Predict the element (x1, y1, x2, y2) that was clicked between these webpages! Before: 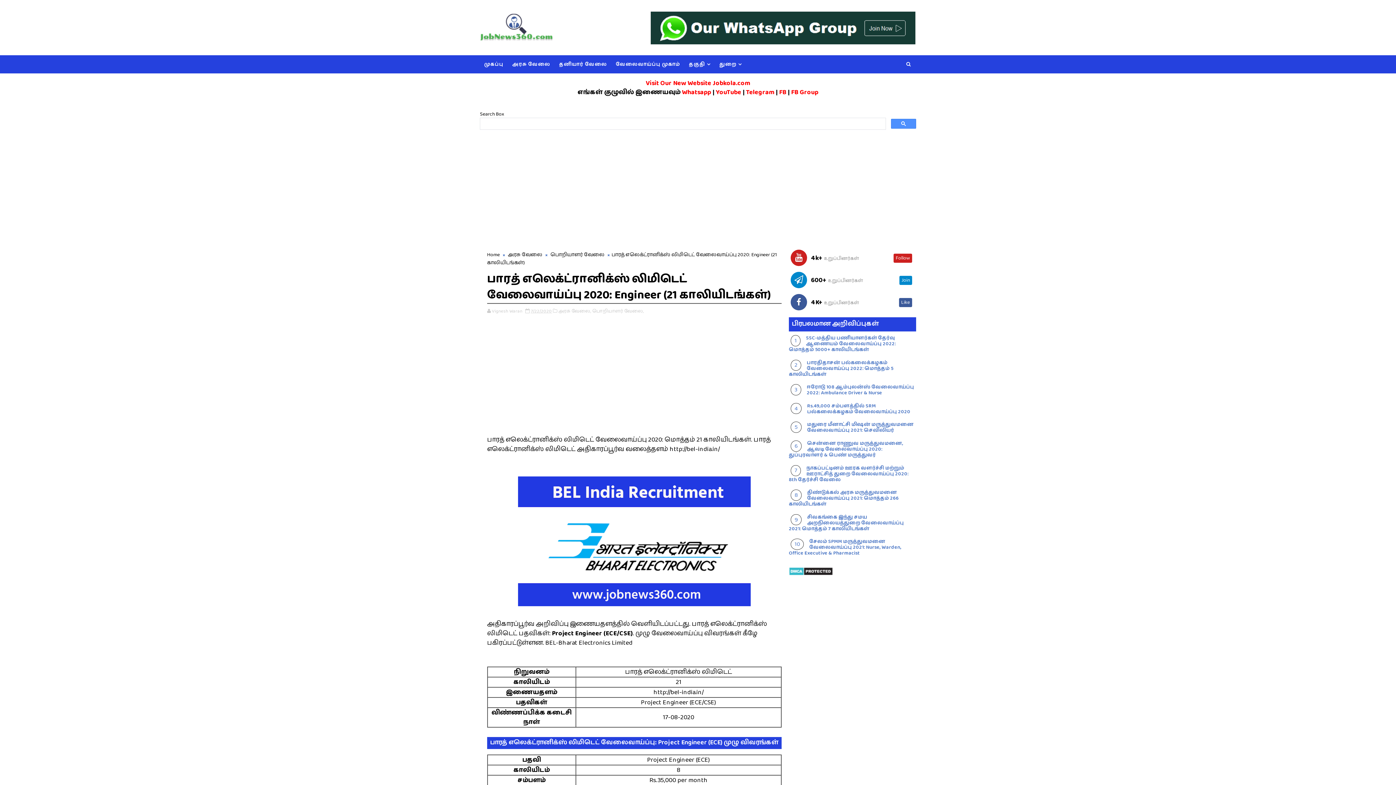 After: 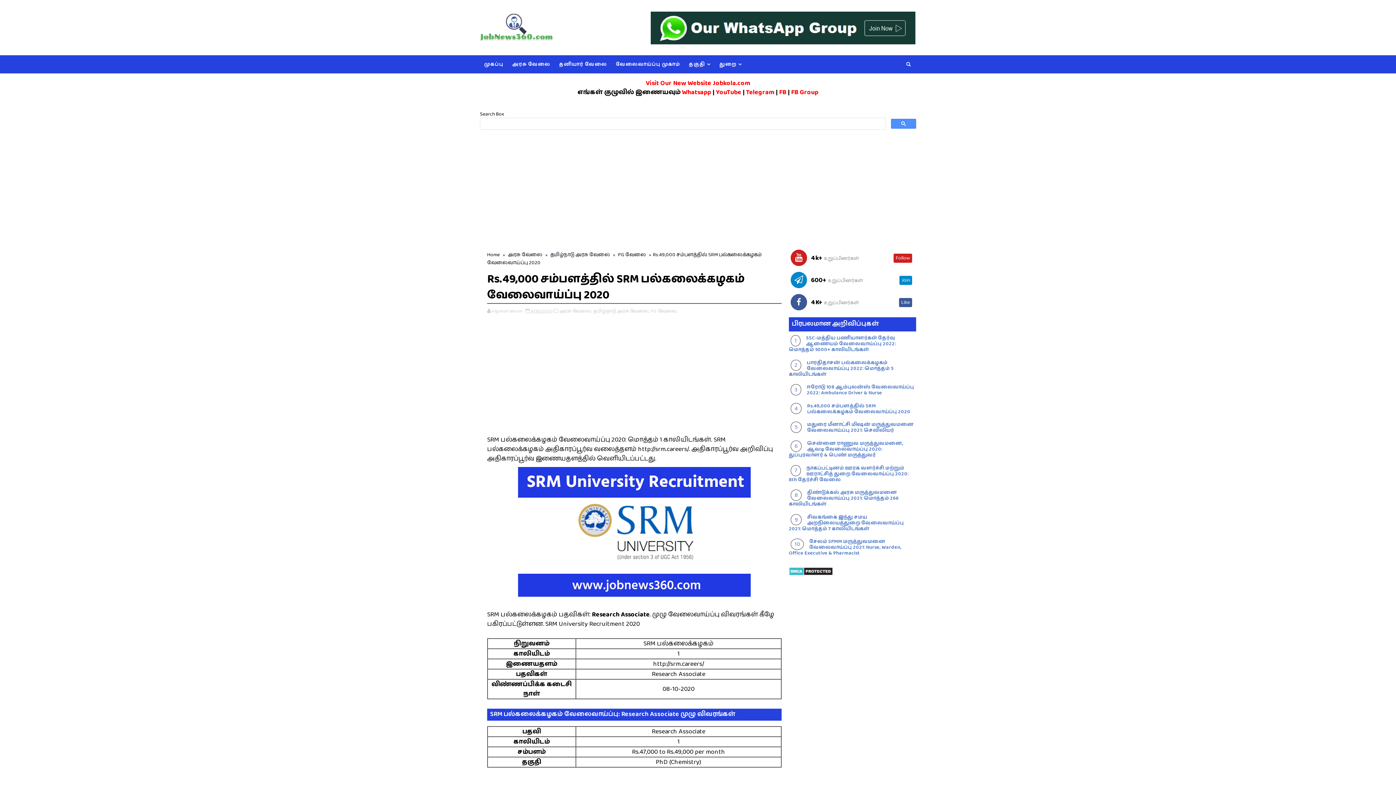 Action: label: Rs.49,000 சம்பளத்தில் SRM பல்கலைக்கழகம் வேலைவாய்ப்பு 2020 bbox: (807, 402, 910, 415)